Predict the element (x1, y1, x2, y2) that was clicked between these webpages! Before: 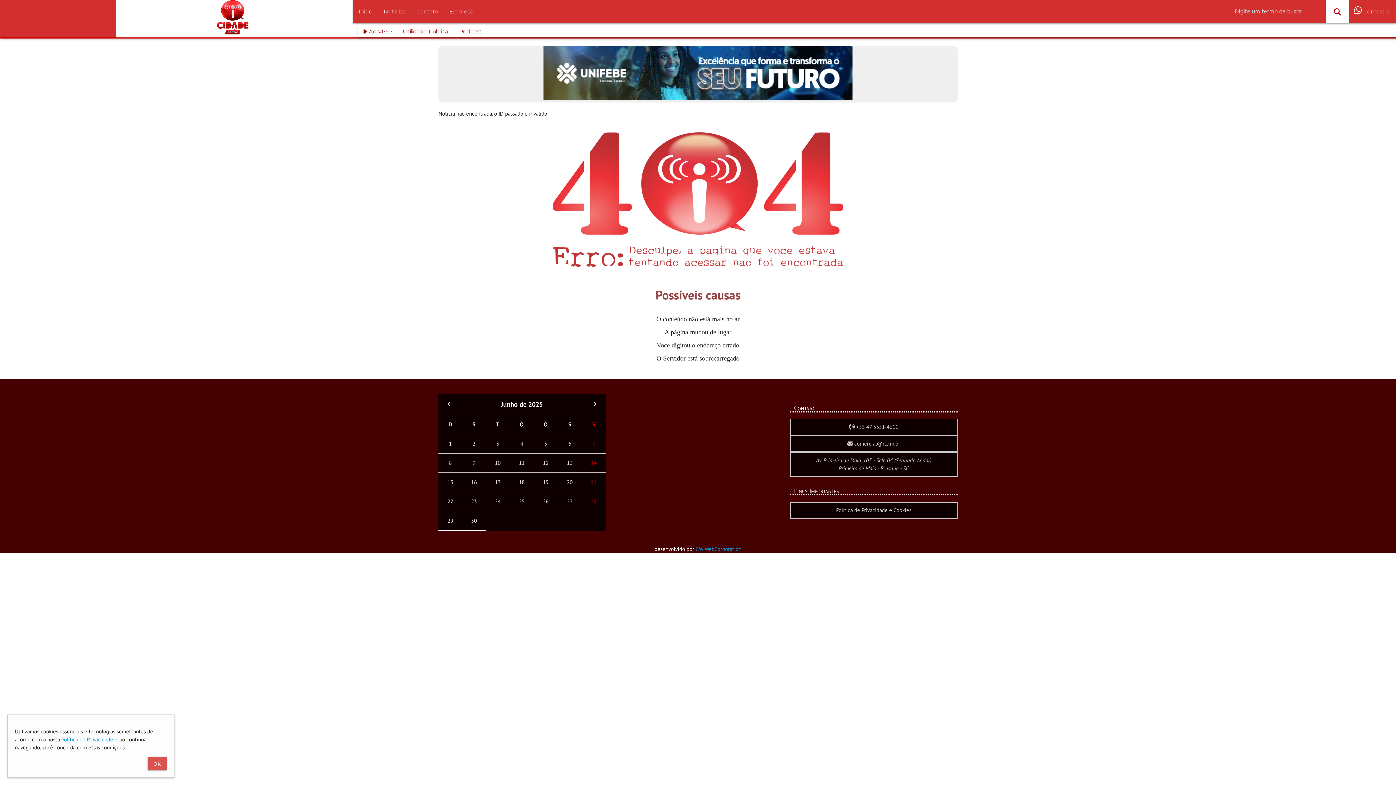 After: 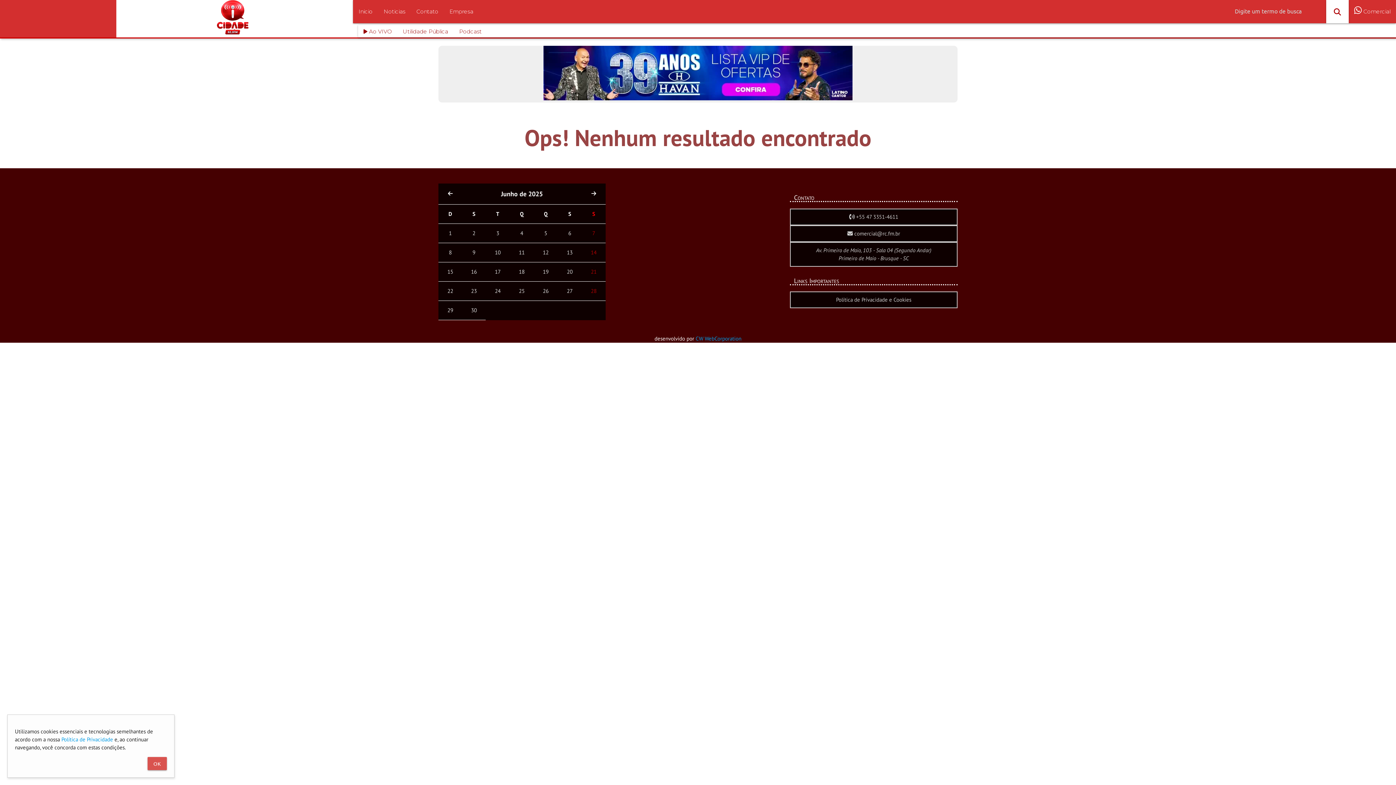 Action: bbox: (462, 511, 485, 530) label: 30